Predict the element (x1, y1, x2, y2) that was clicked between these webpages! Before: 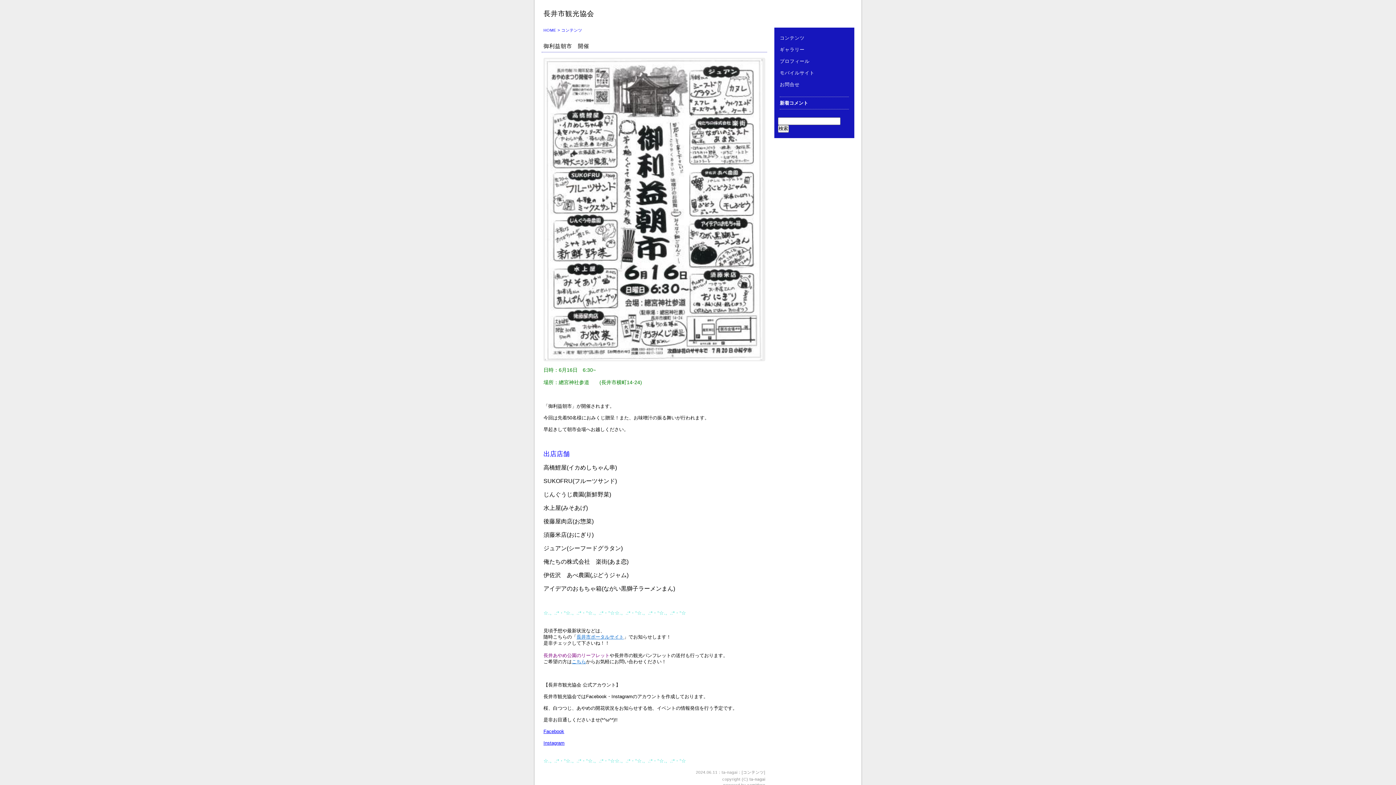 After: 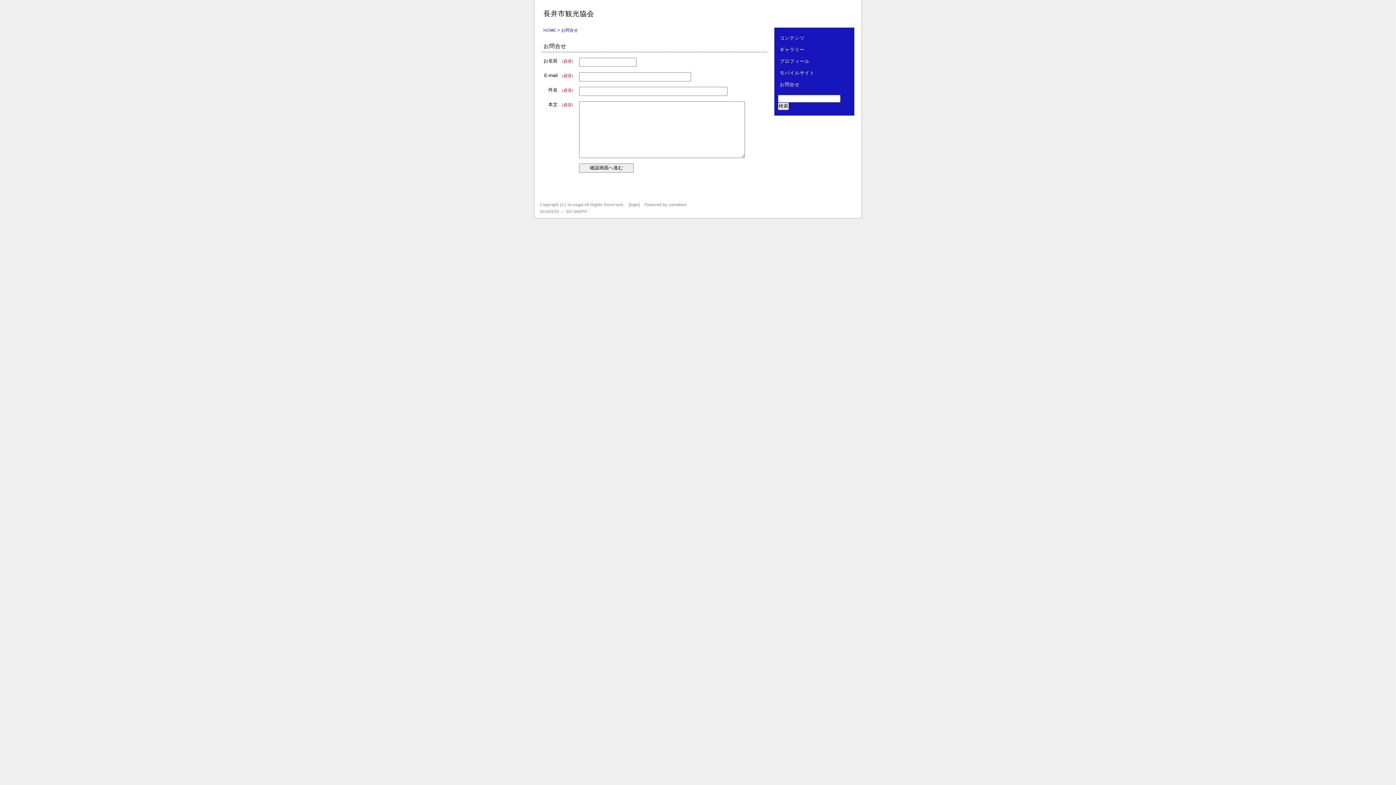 Action: bbox: (780, 81, 799, 87) label: お問合せ